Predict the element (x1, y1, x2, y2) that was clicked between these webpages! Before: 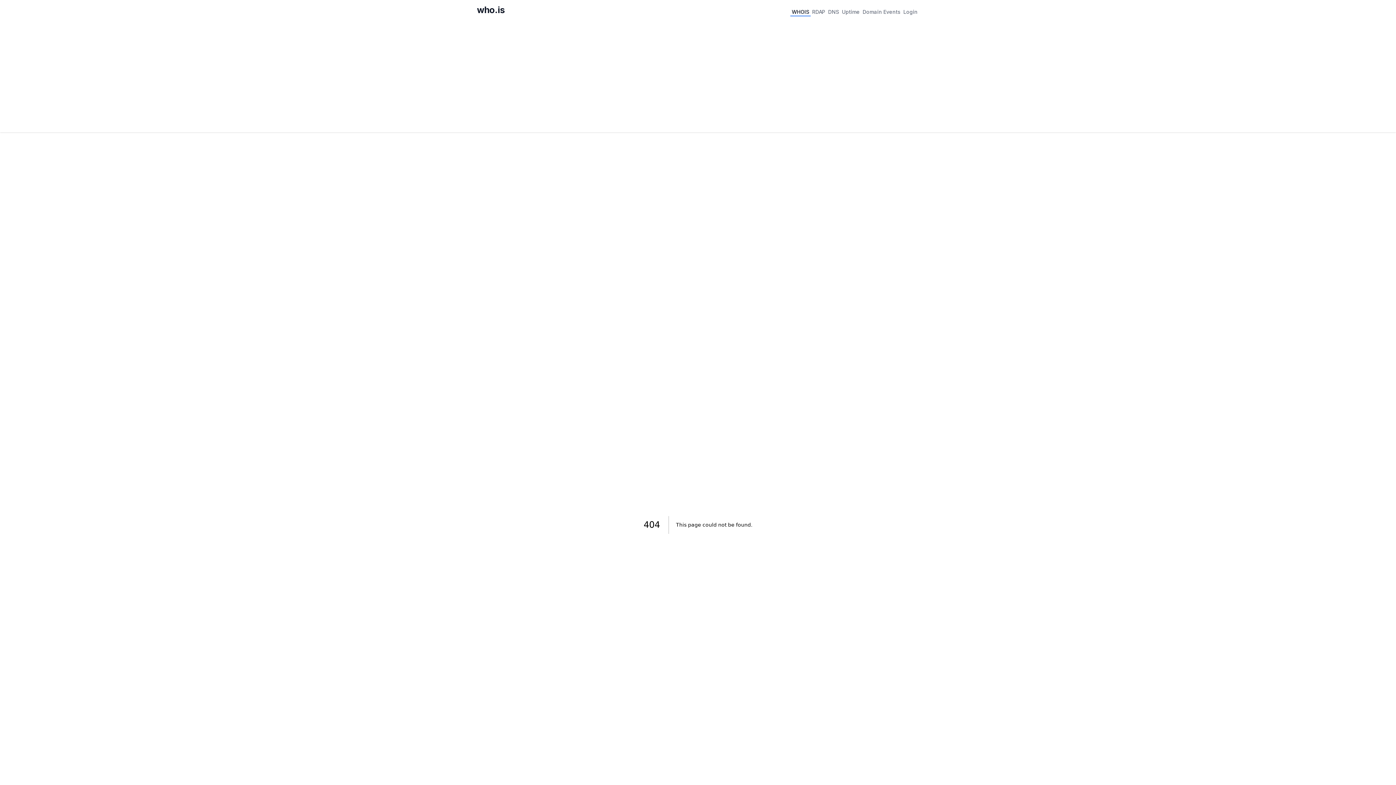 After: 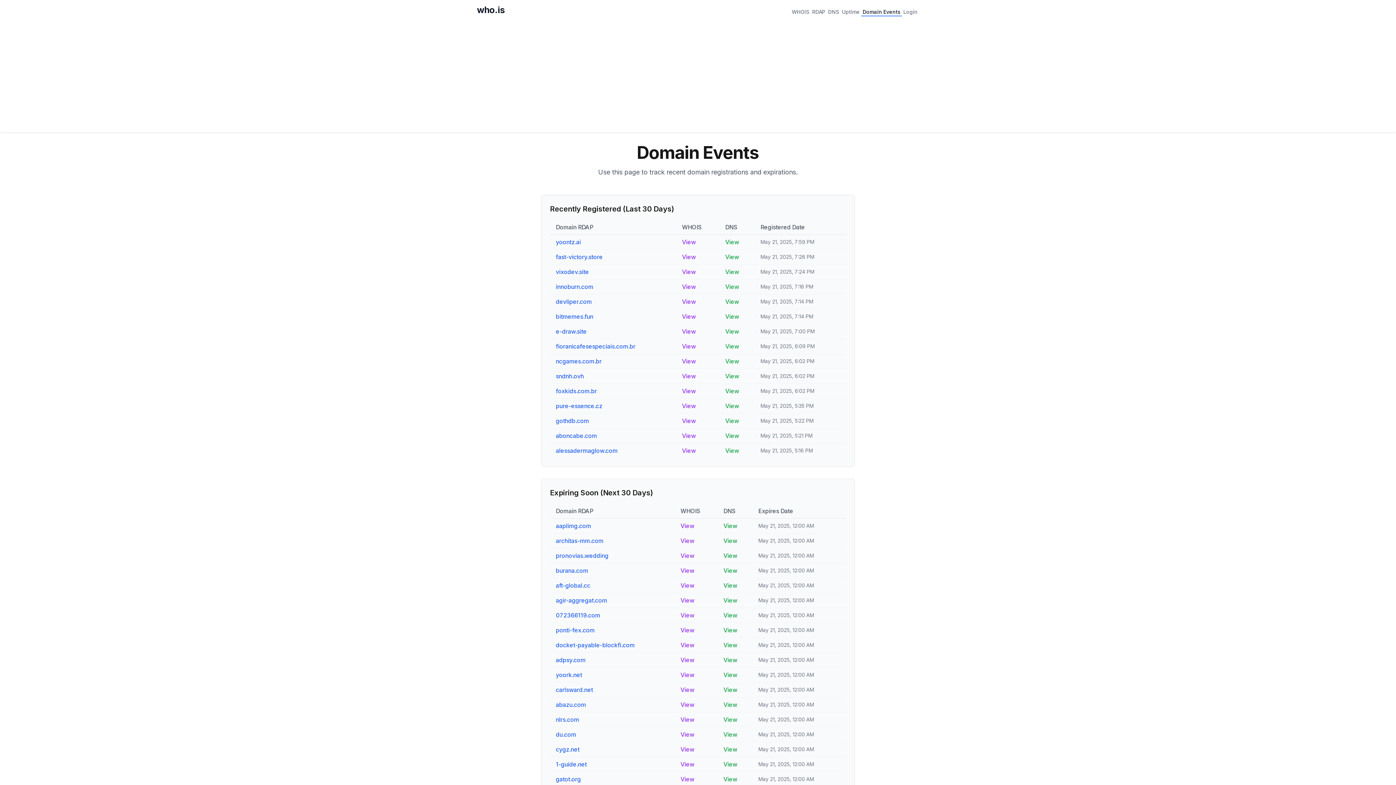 Action: bbox: (861, 6, 902, 16) label: Domain Events